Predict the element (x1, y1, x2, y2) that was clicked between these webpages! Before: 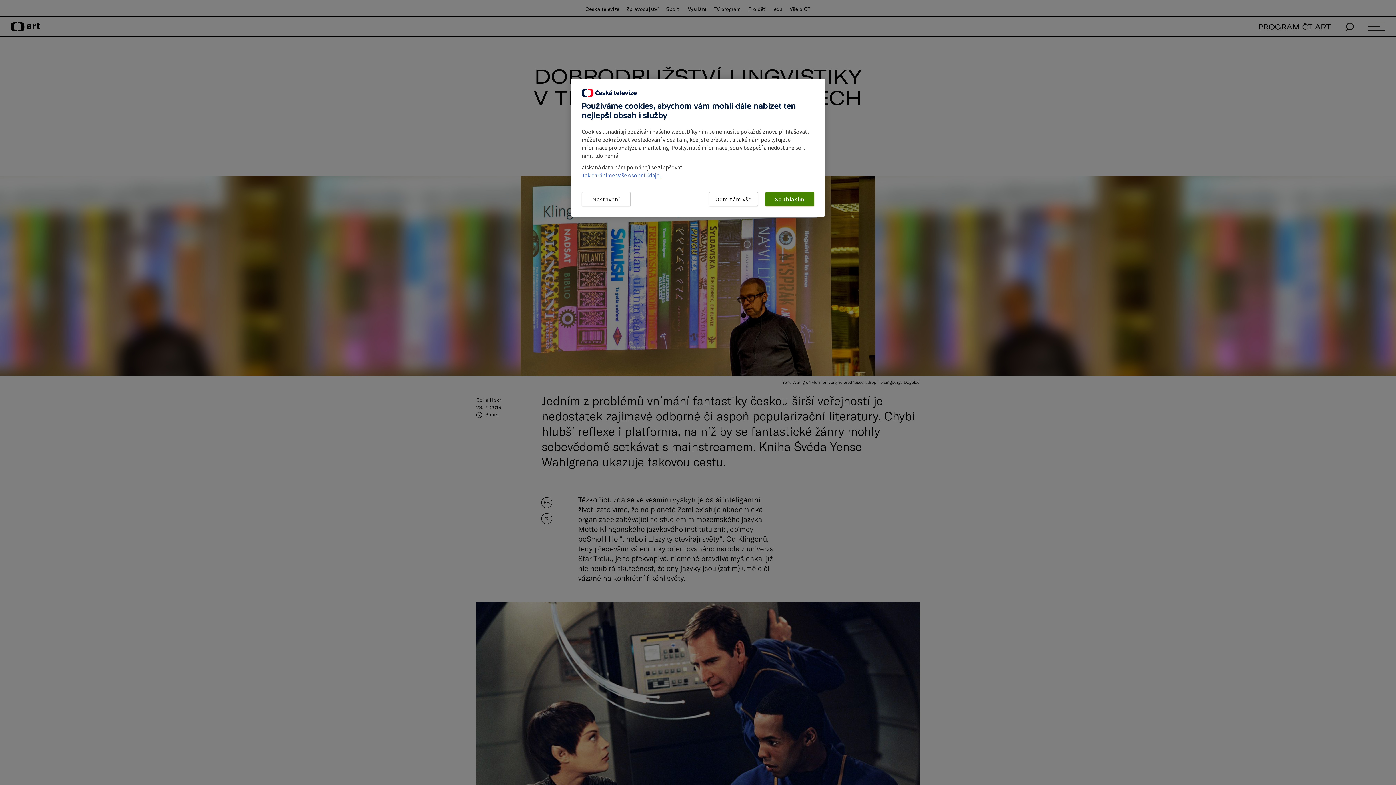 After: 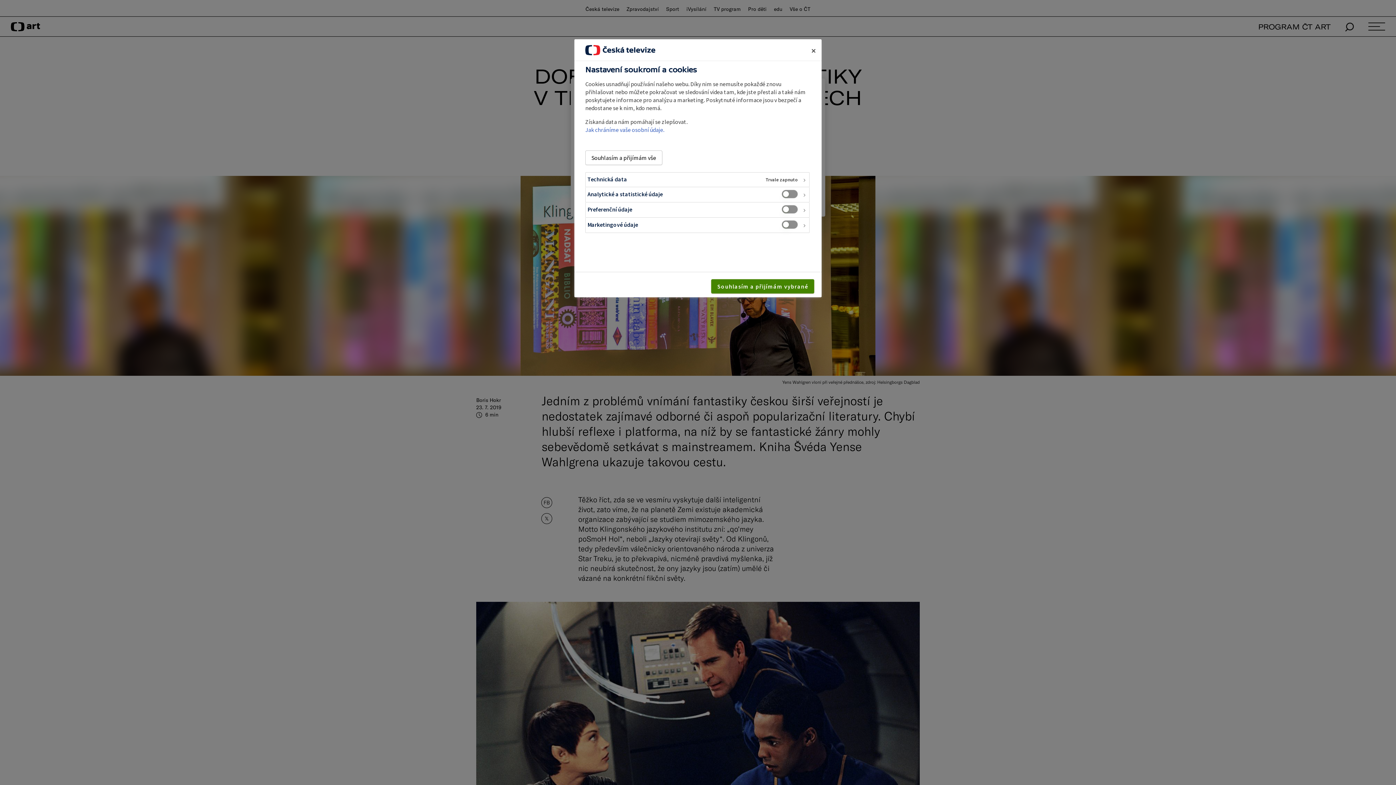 Action: bbox: (581, 192, 630, 206) label: Nastavení